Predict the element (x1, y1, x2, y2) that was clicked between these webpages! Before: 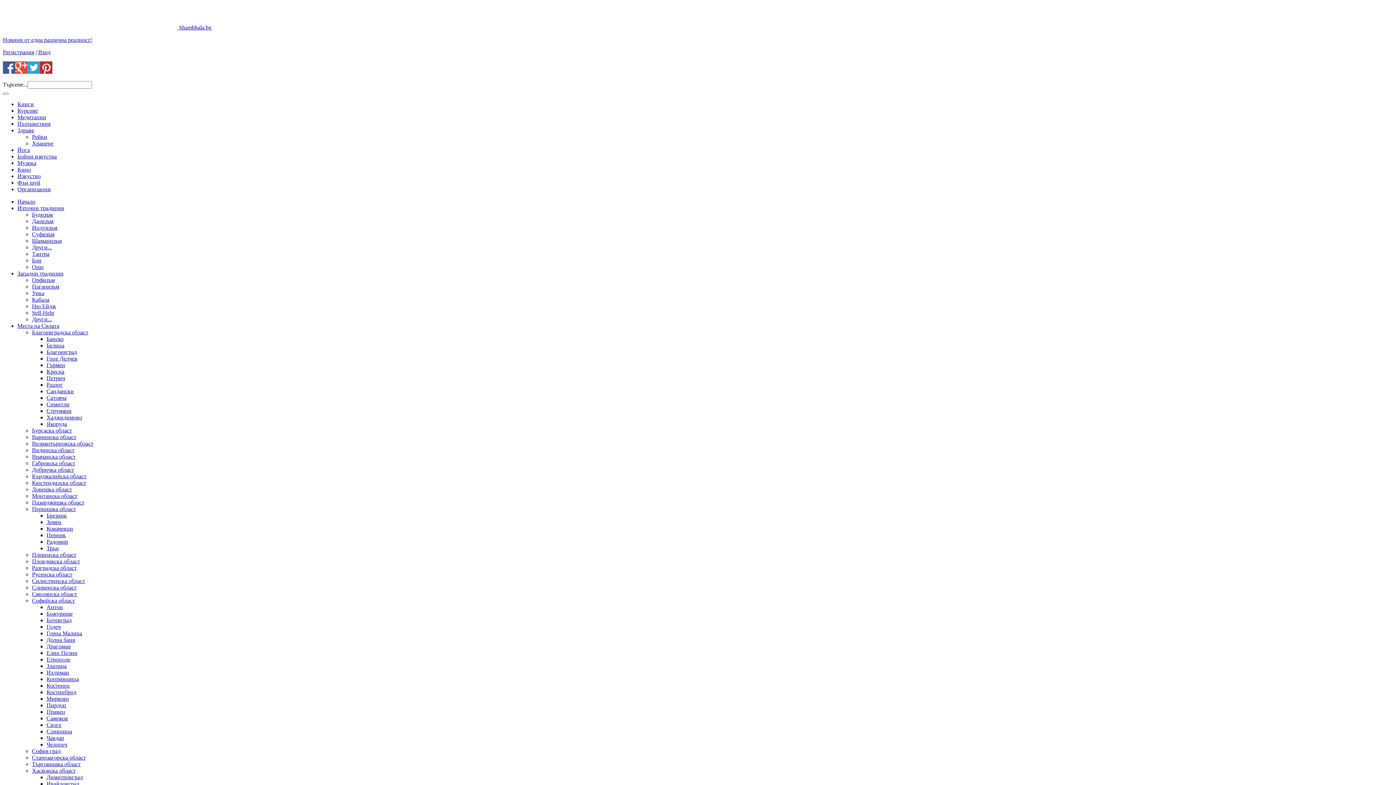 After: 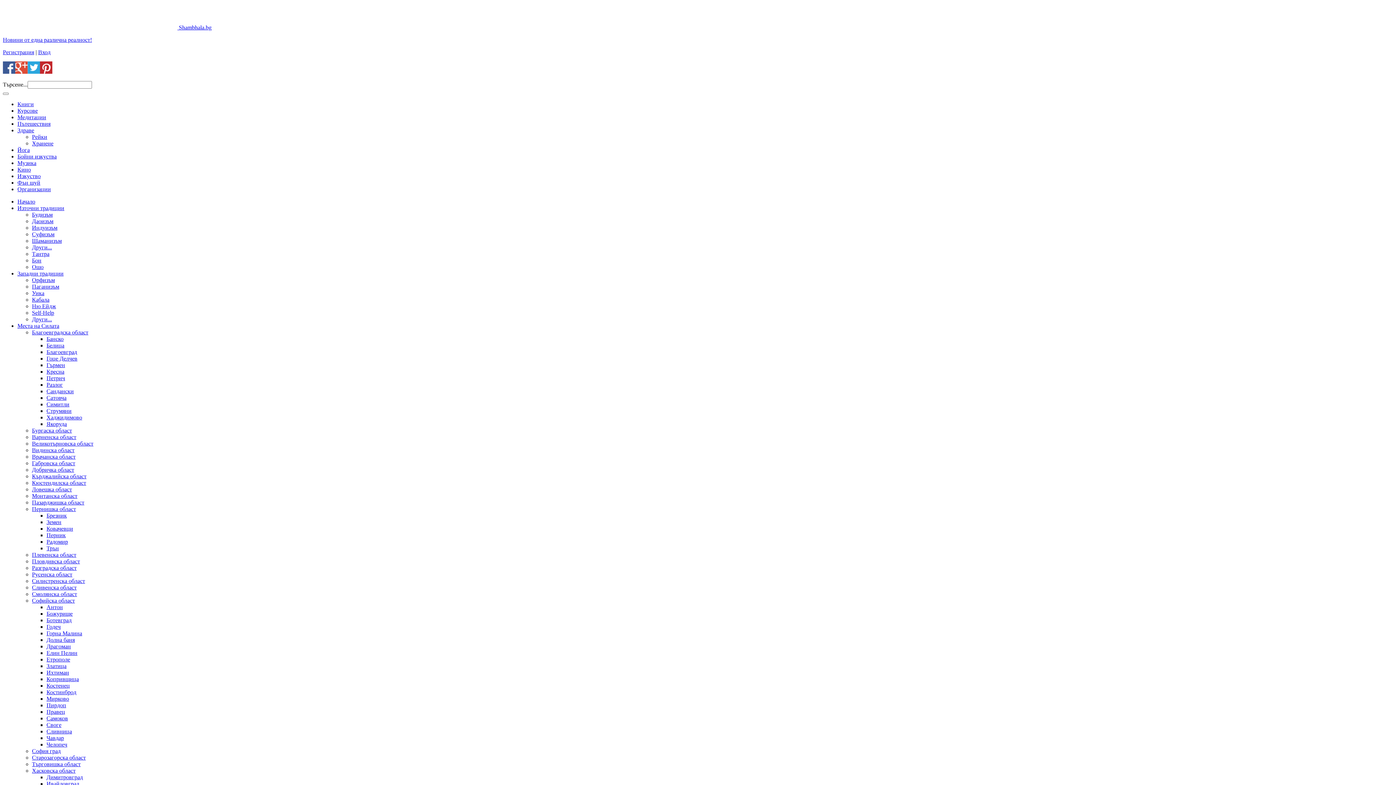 Action: label: Димитровград bbox: (46, 774, 82, 780)